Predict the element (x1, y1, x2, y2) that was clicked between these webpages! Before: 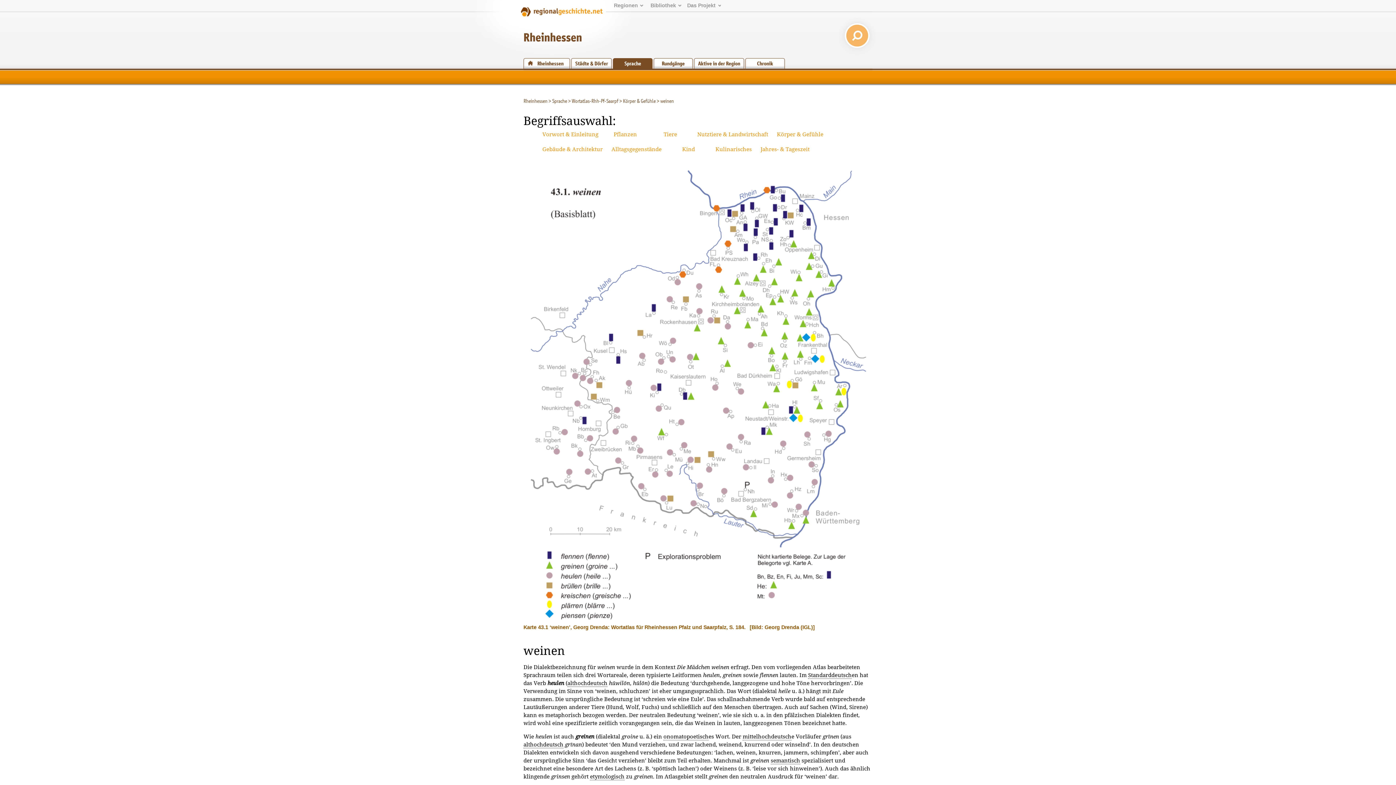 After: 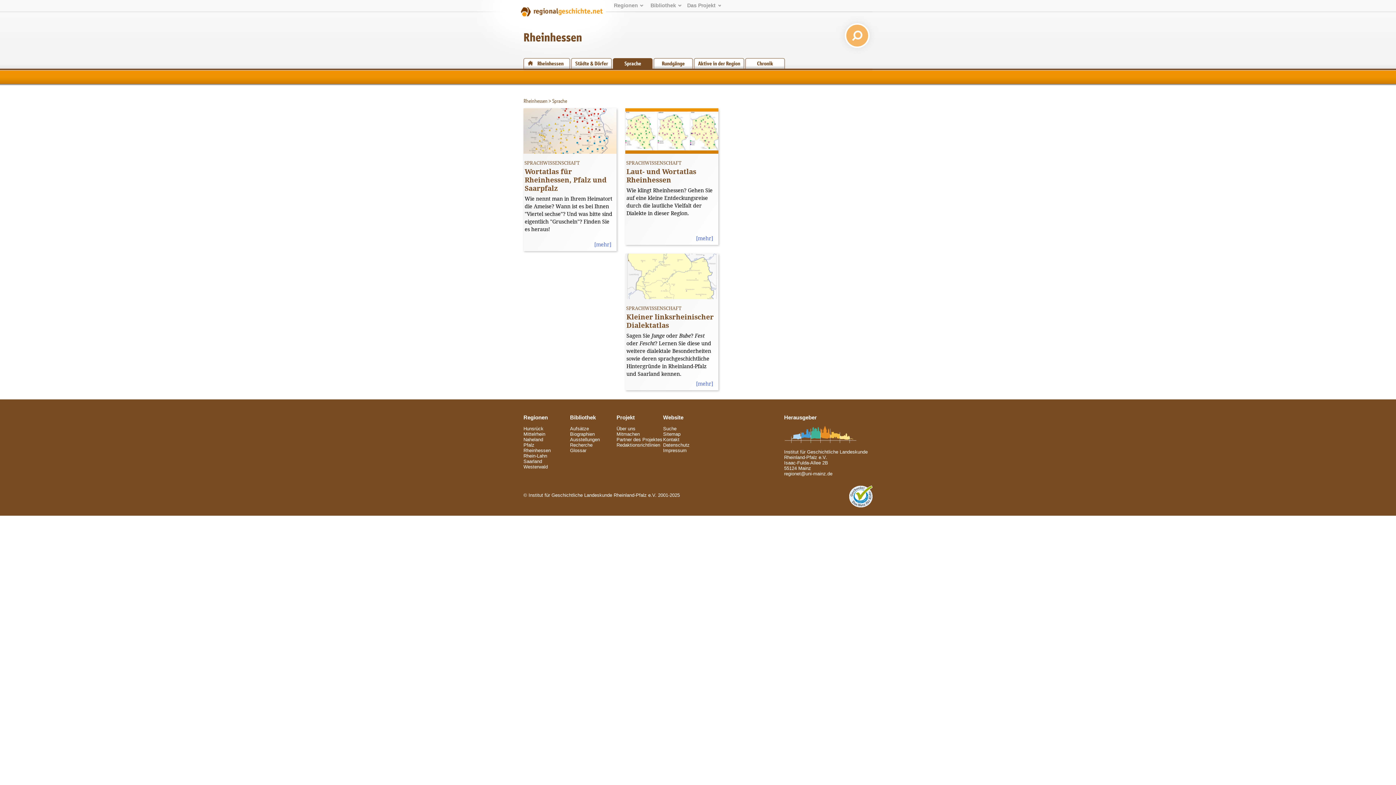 Action: label: Sprache bbox: (613, 58, 652, 69)